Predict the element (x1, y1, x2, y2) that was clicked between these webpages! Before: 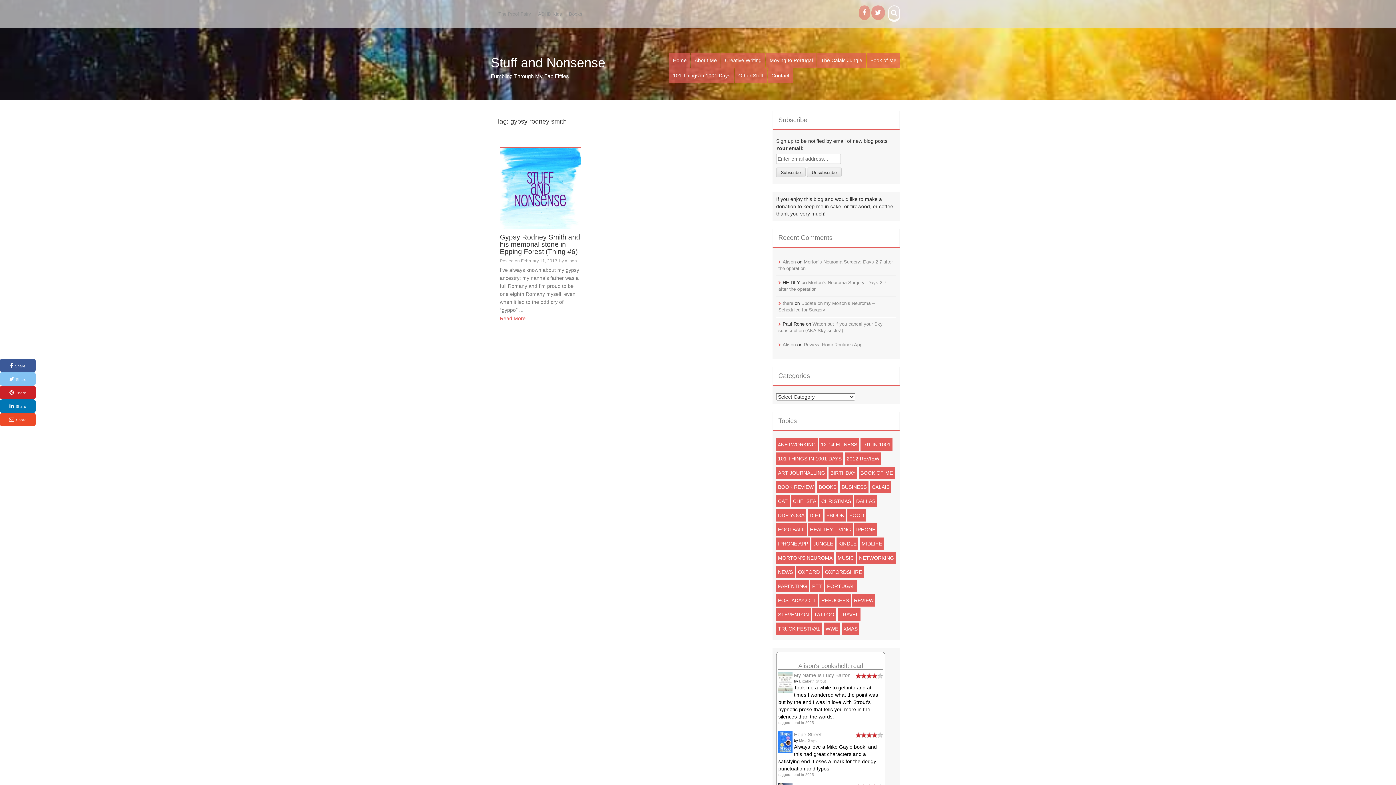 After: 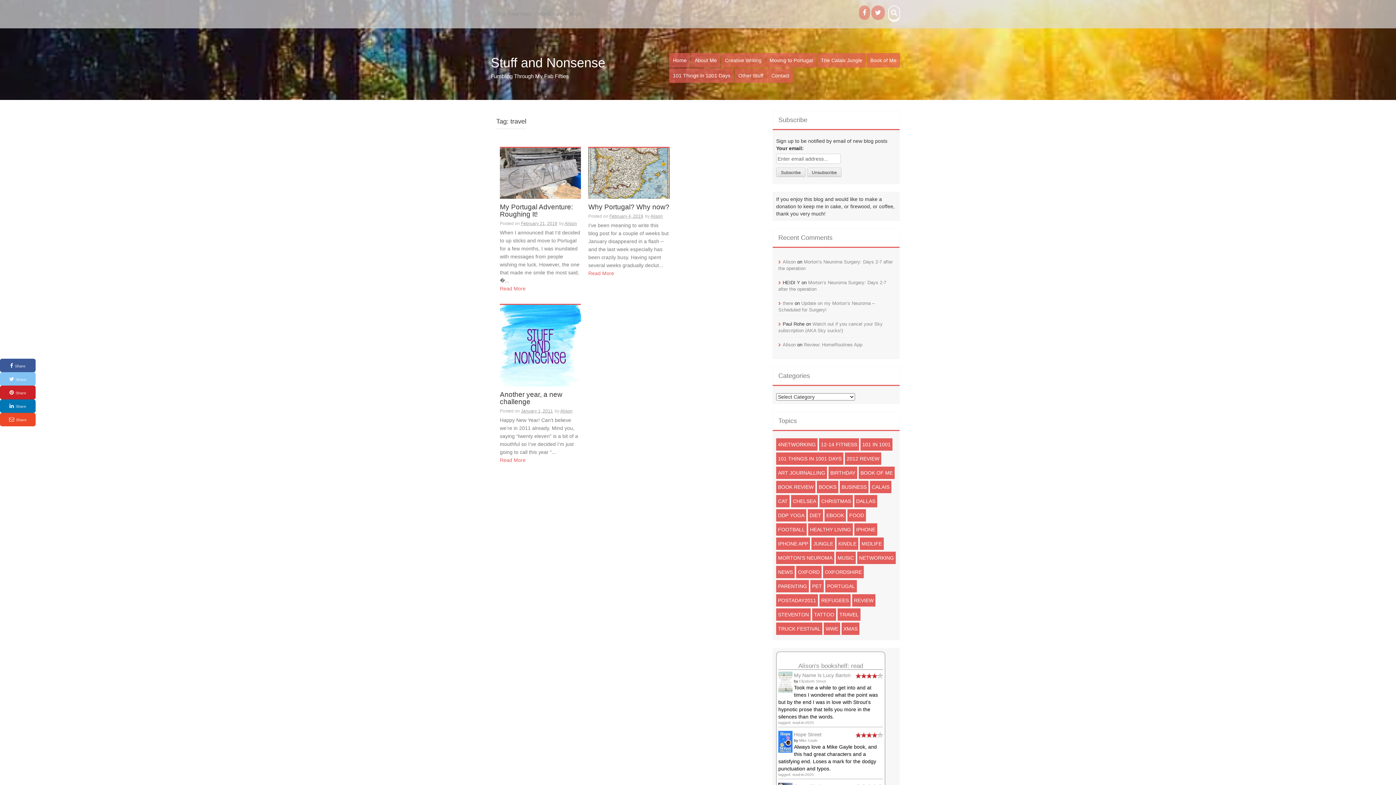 Action: label: travel (3 items) bbox: (837, 608, 860, 621)